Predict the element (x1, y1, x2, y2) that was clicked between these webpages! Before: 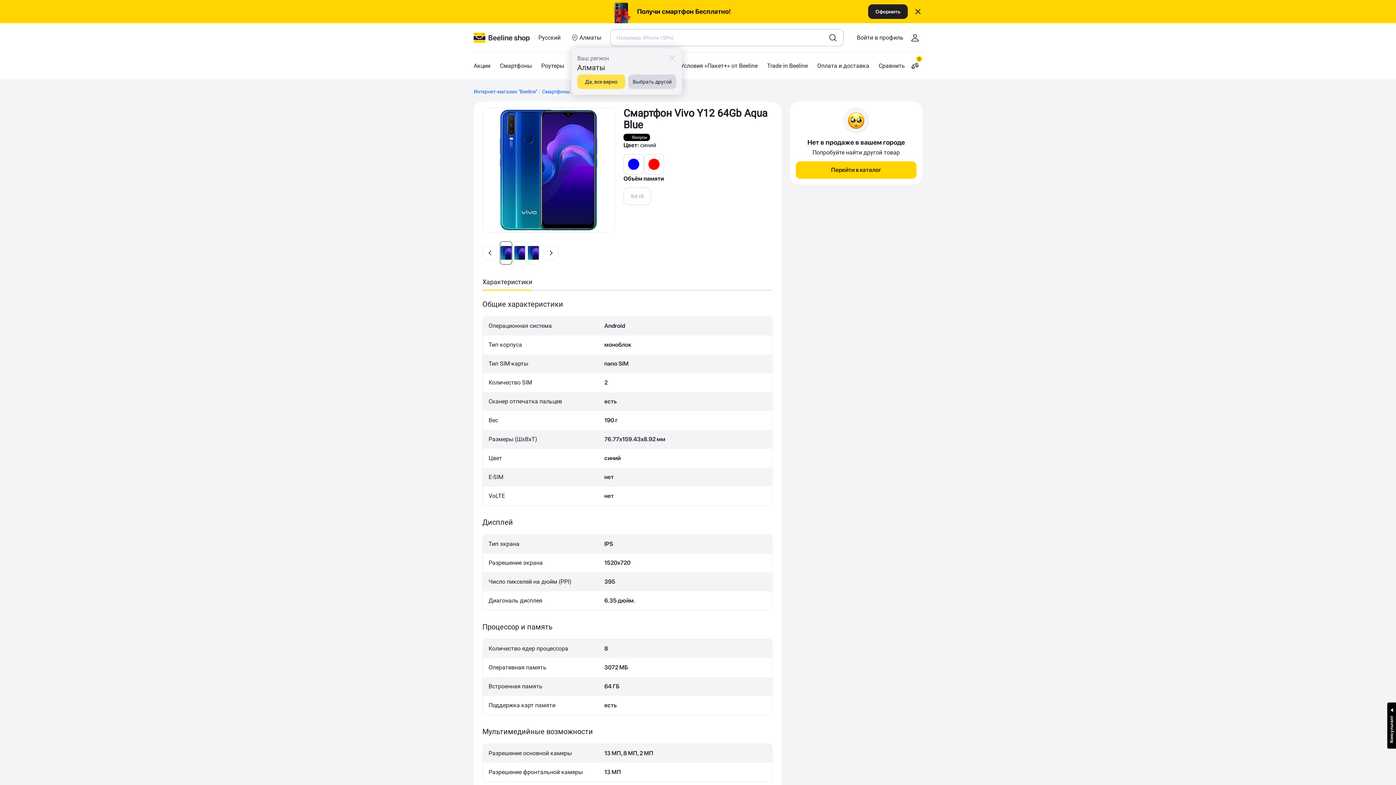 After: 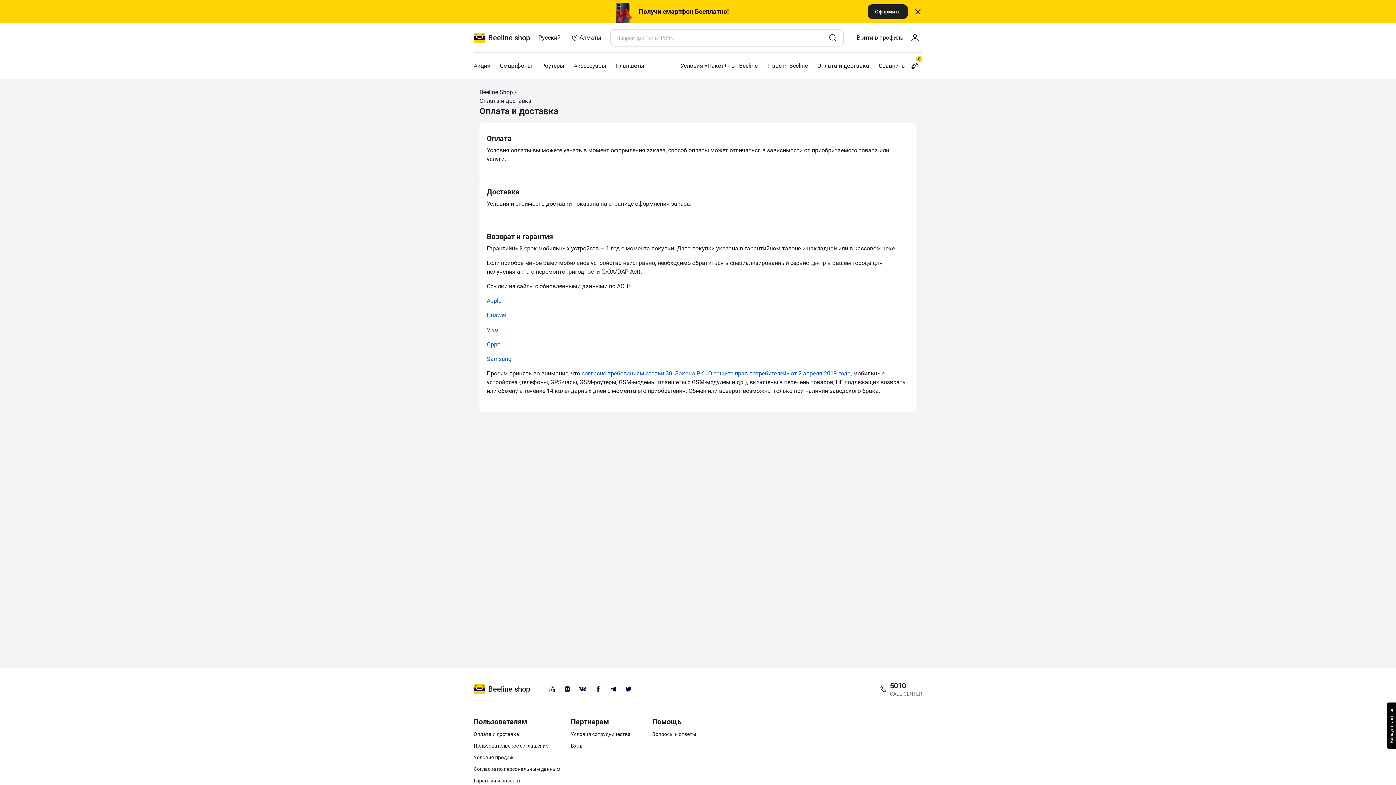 Action: label: Оплата и доставка bbox: (817, 60, 869, 72)